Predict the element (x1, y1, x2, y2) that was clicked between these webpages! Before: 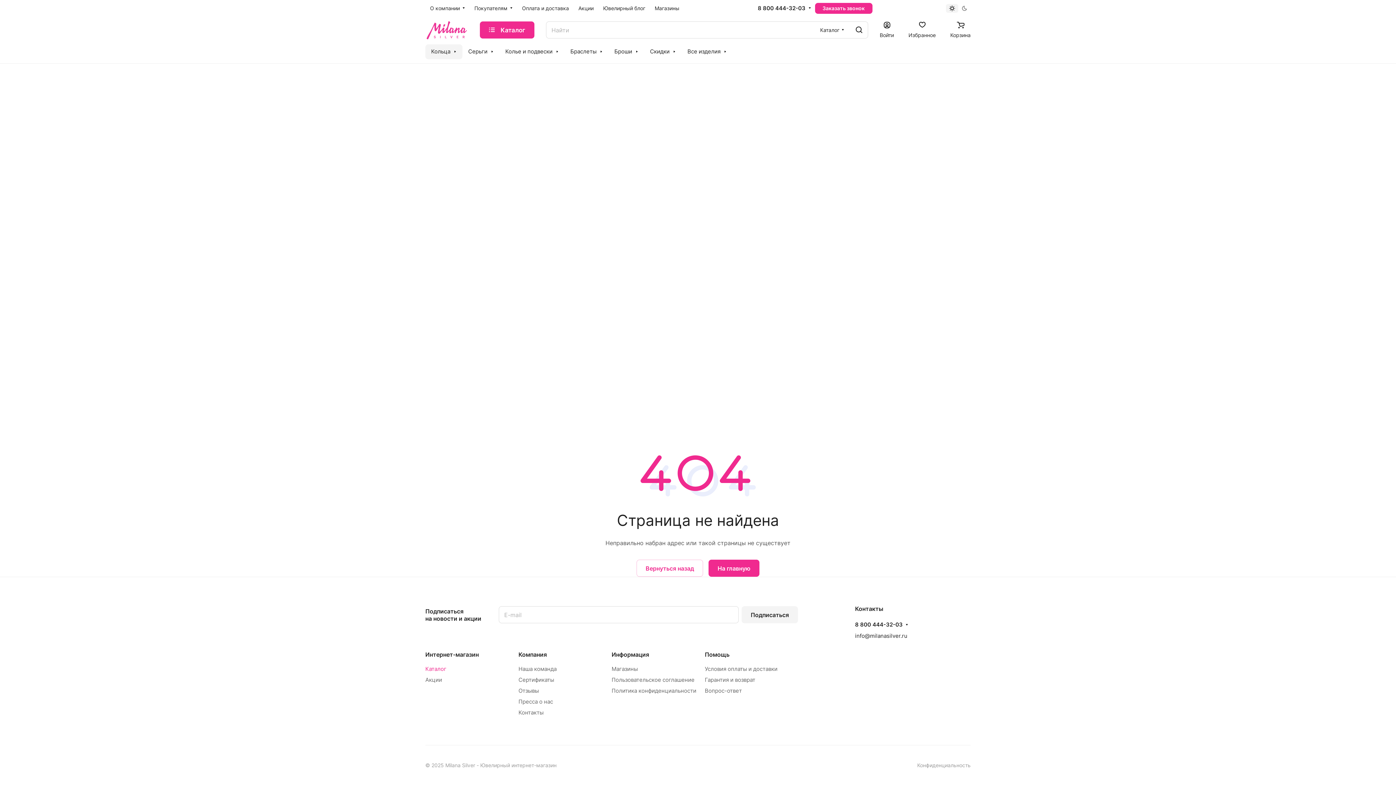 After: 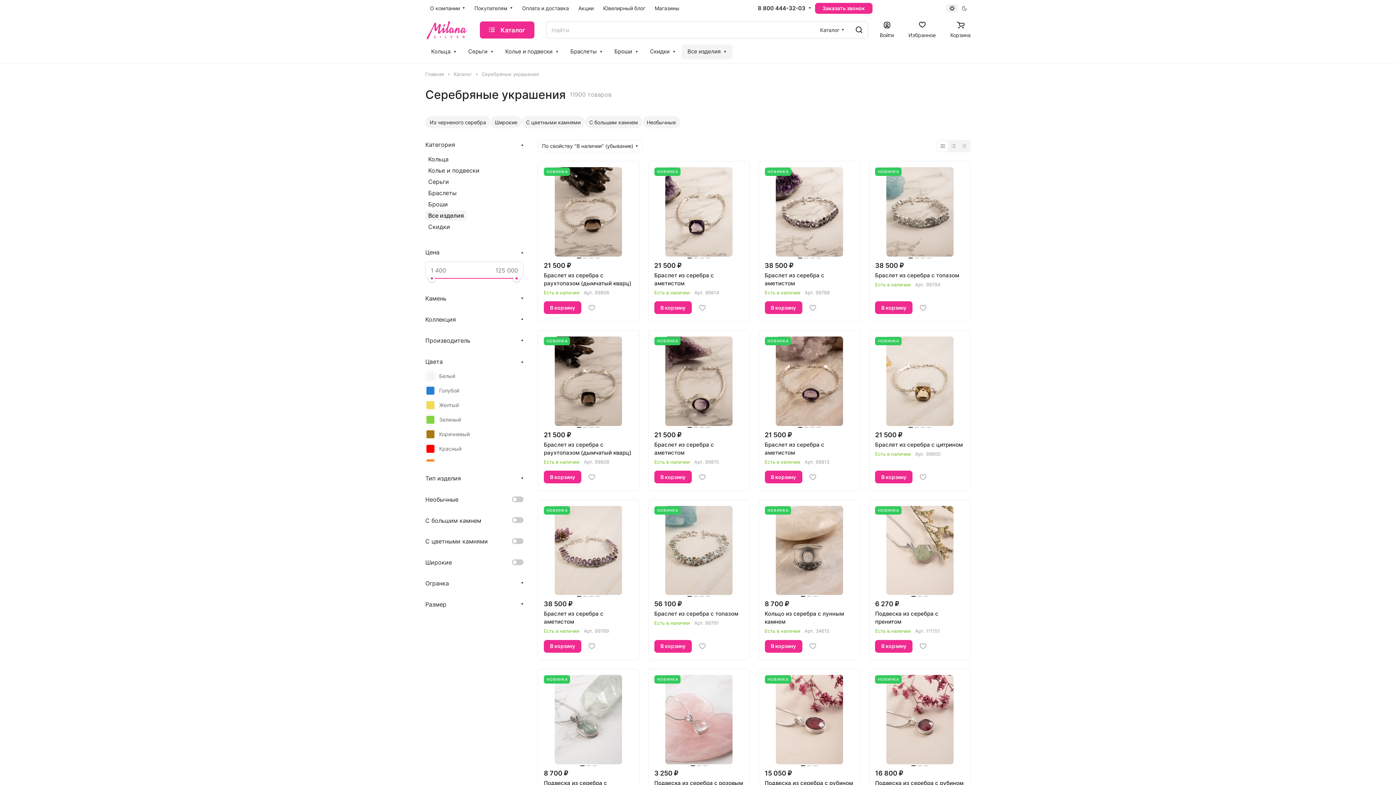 Action: bbox: (681, 44, 732, 59) label: Все изделия